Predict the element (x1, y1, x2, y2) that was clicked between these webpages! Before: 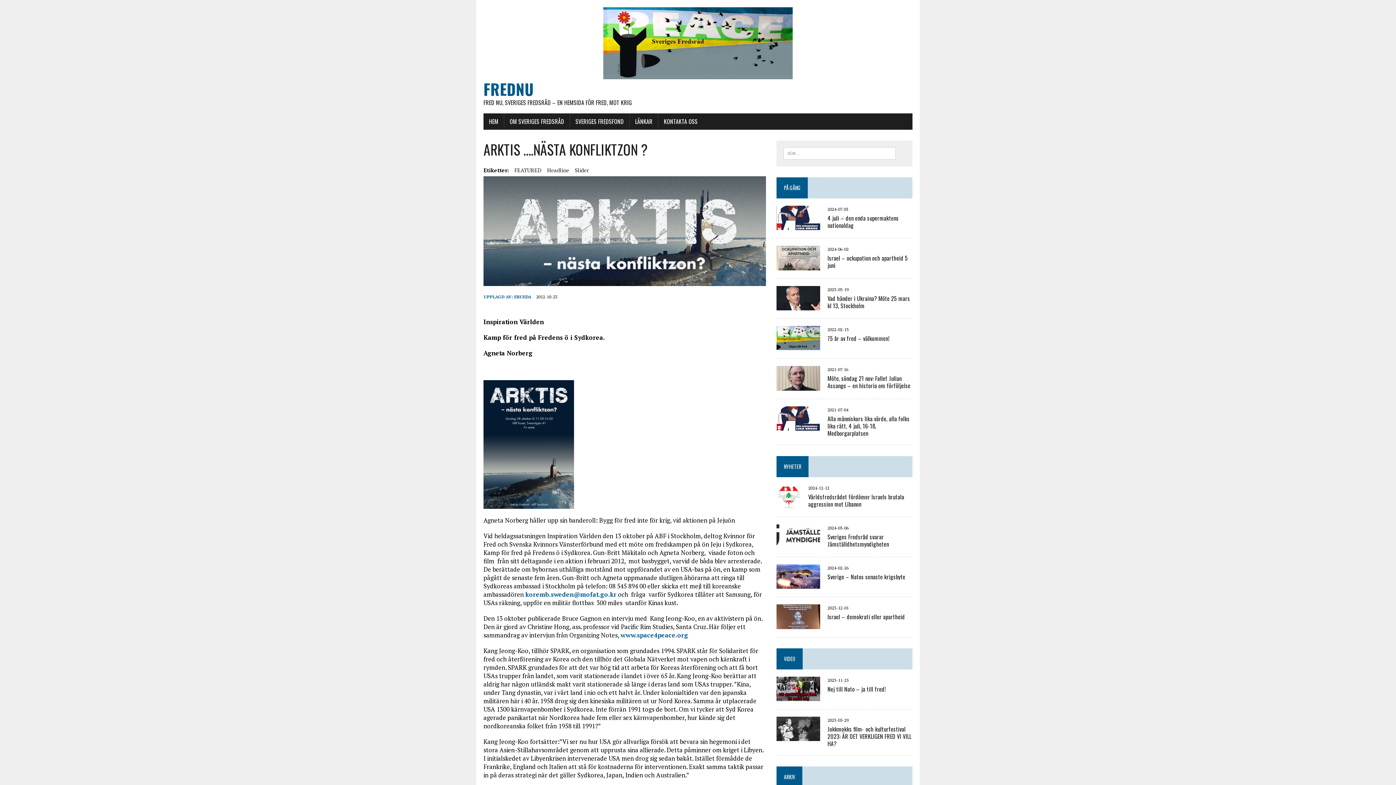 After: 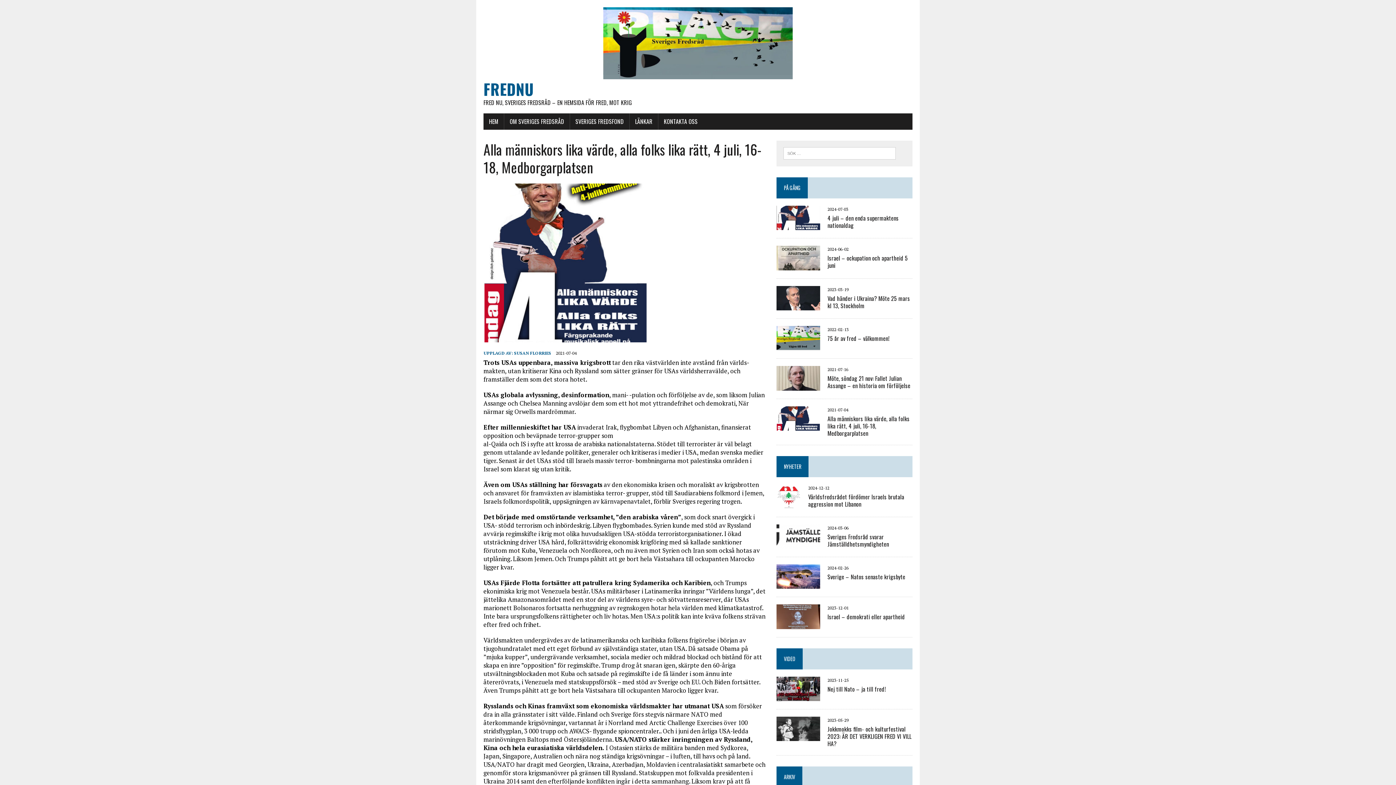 Action: bbox: (776, 422, 820, 430)